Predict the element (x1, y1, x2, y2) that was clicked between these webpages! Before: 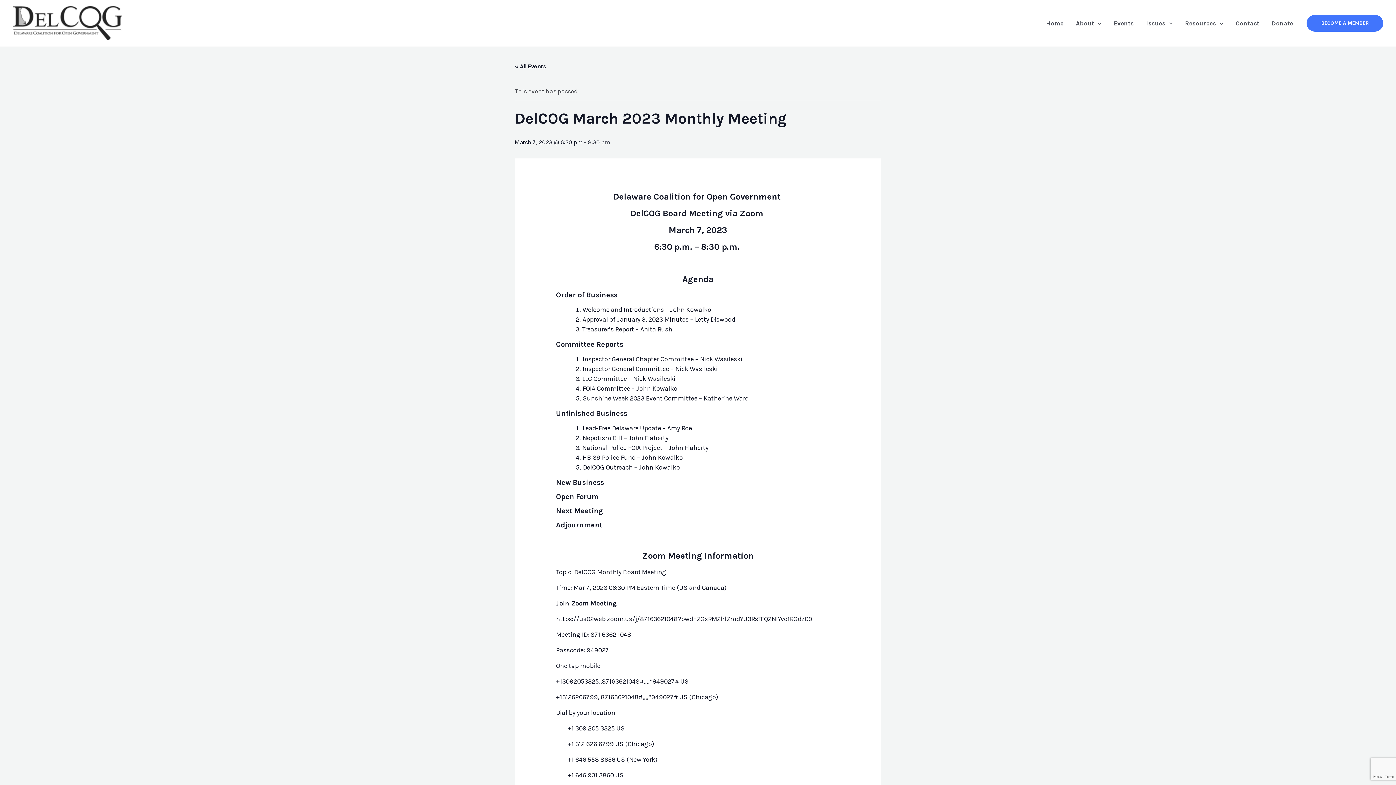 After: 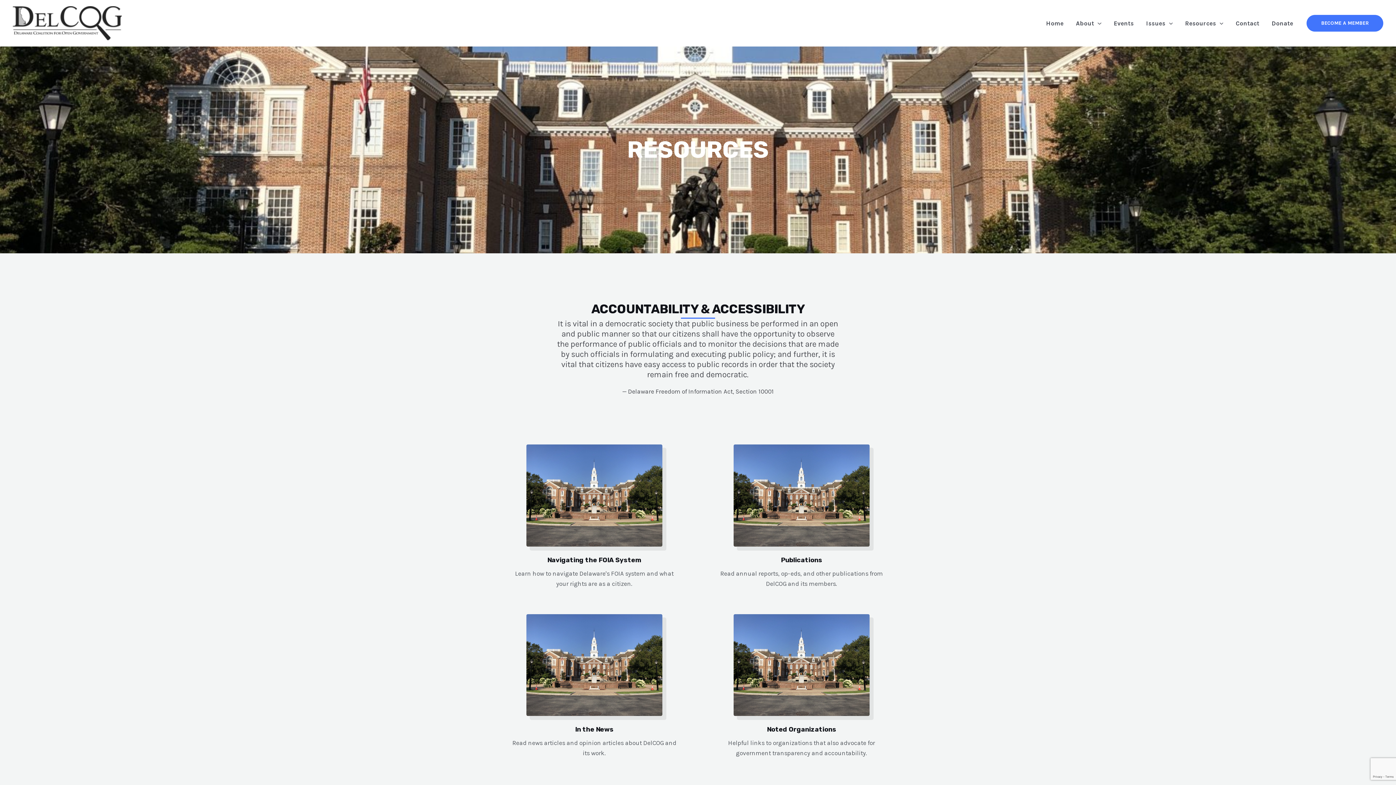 Action: label: Resources bbox: (1179, 10, 1229, 36)